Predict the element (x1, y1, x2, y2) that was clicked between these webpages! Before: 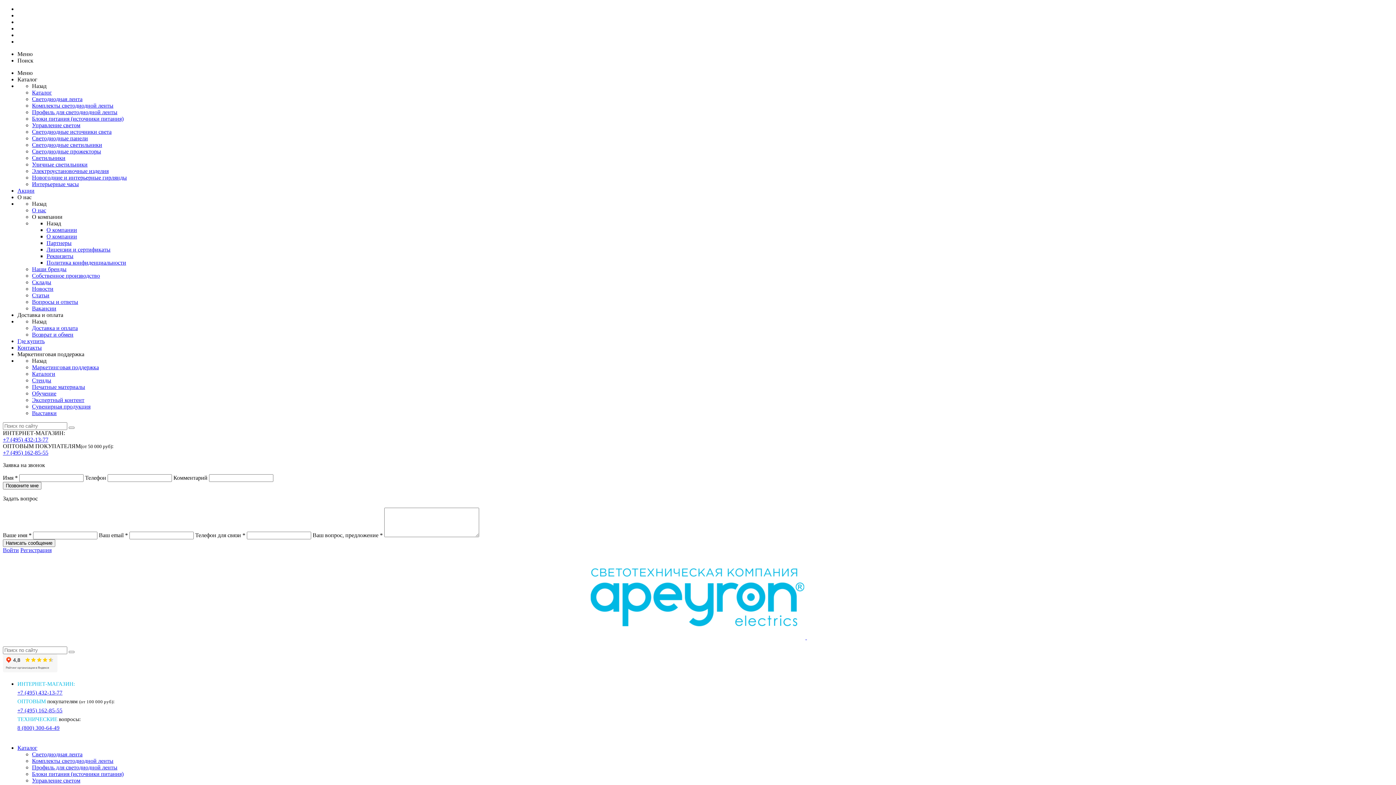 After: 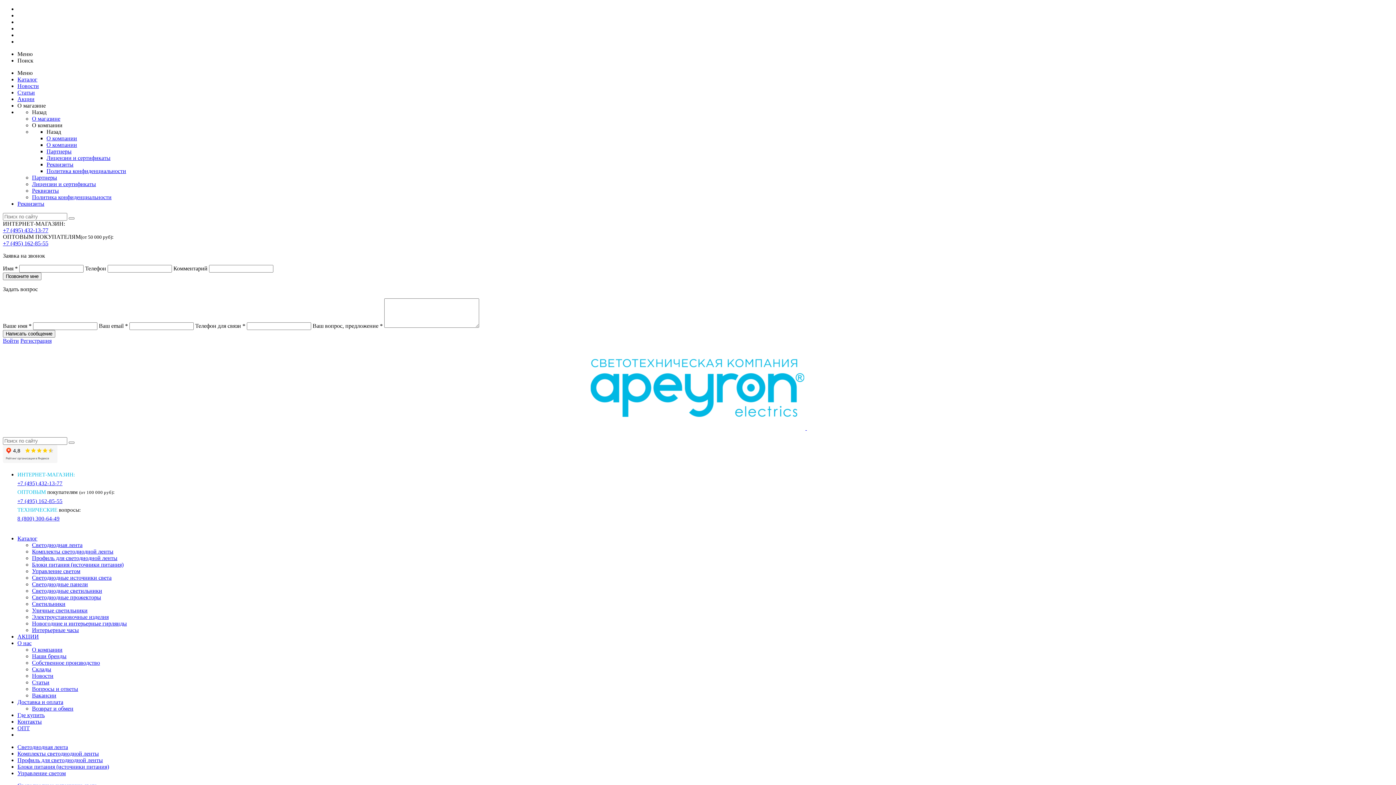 Action: bbox: (46, 226, 77, 233) label: О компании